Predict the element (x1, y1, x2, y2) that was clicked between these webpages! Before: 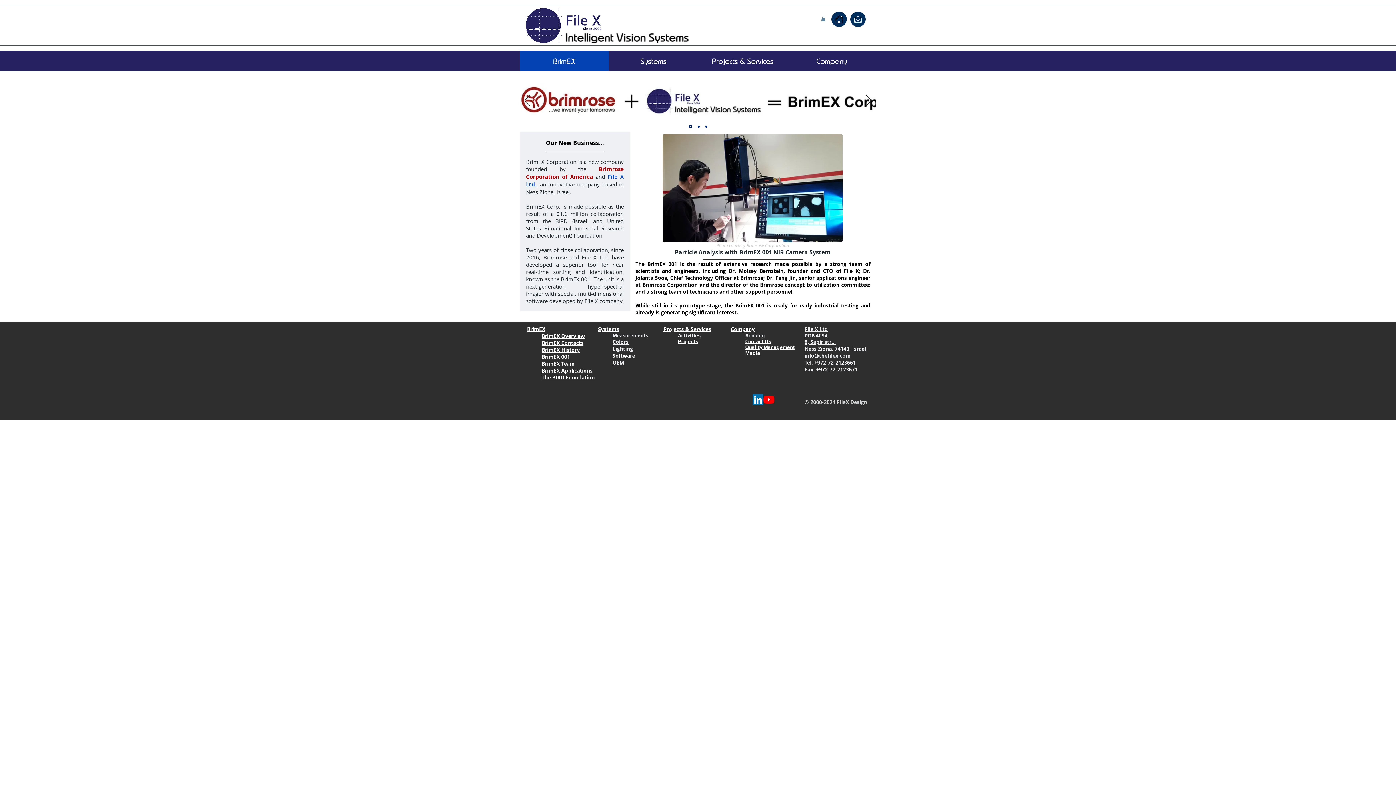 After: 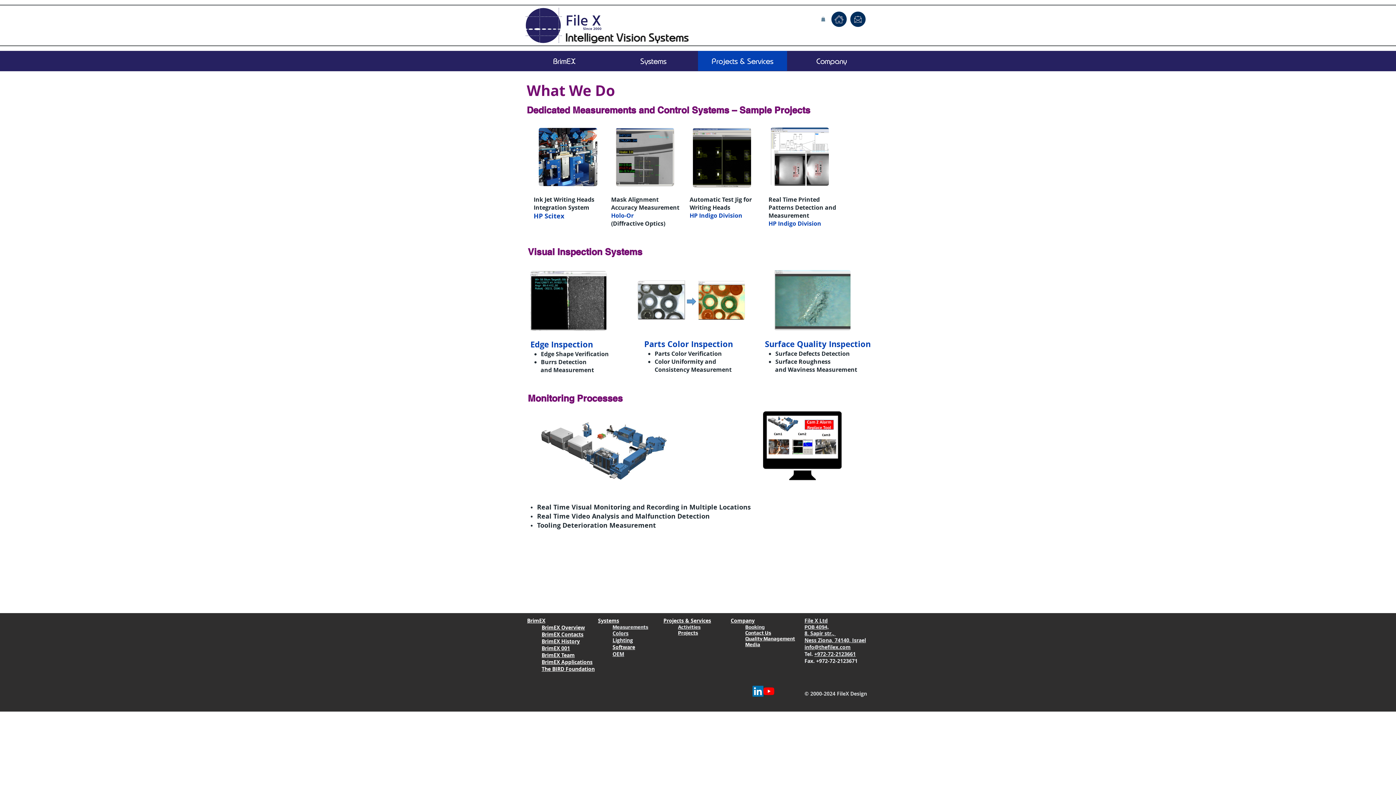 Action: bbox: (698, 50, 787, 70) label: Projects & Services